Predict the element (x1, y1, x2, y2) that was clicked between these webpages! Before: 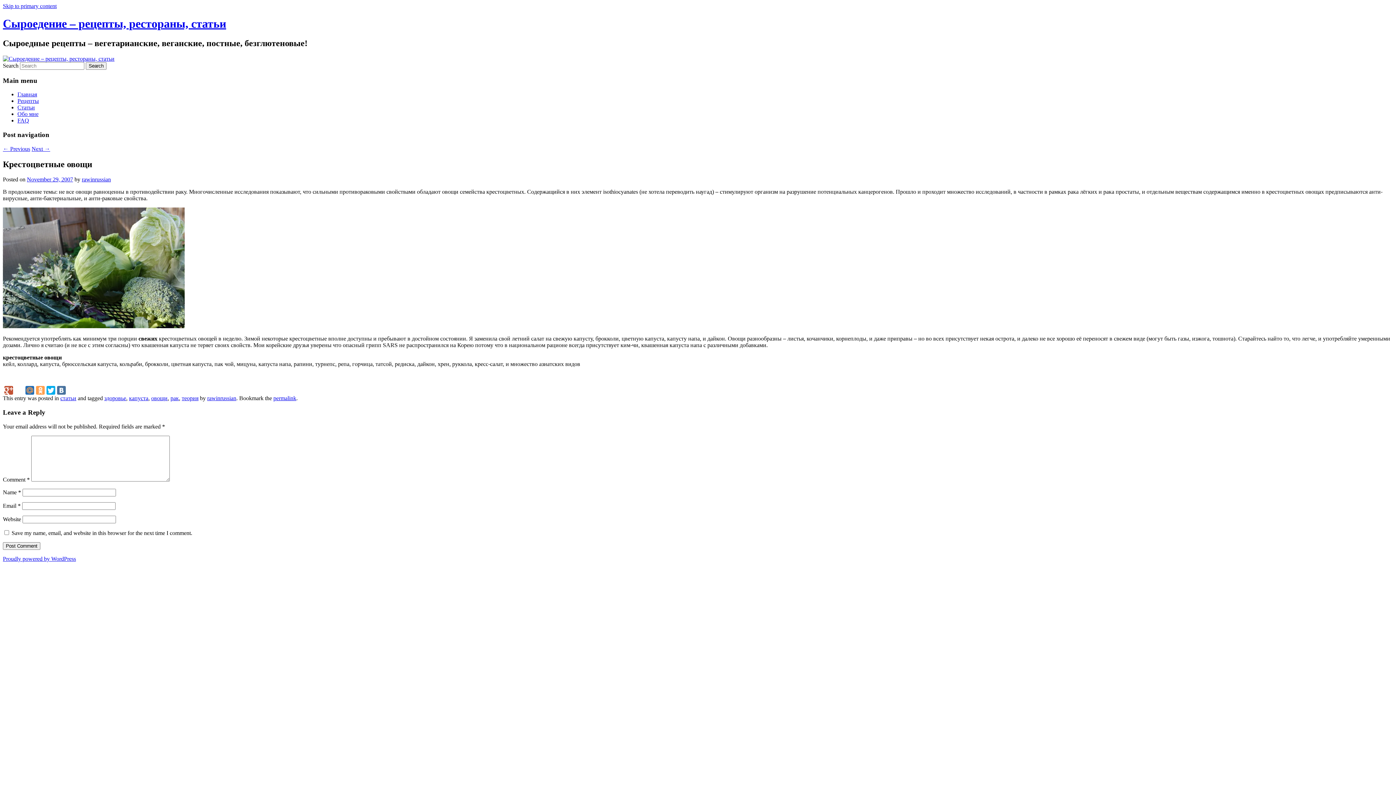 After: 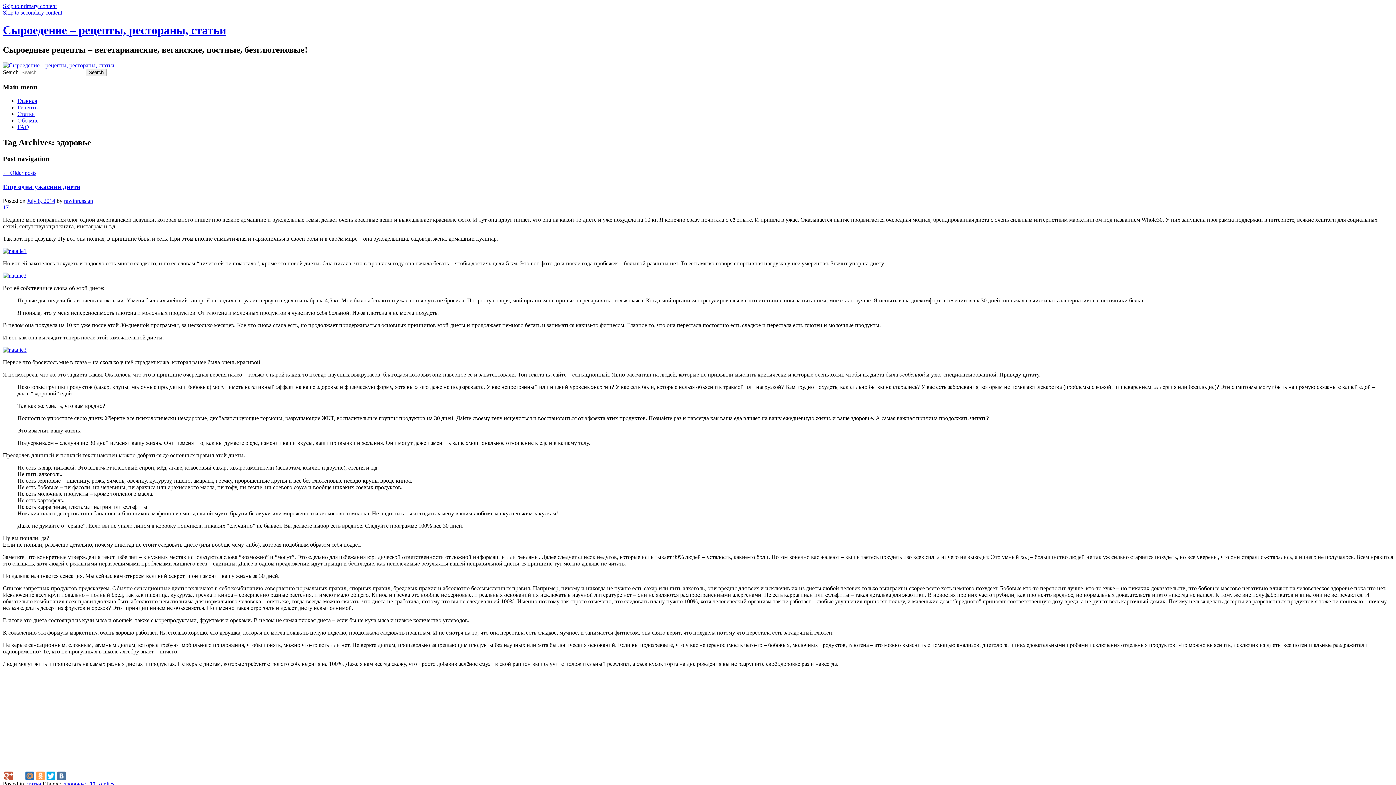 Action: label: здоровье bbox: (104, 395, 126, 401)